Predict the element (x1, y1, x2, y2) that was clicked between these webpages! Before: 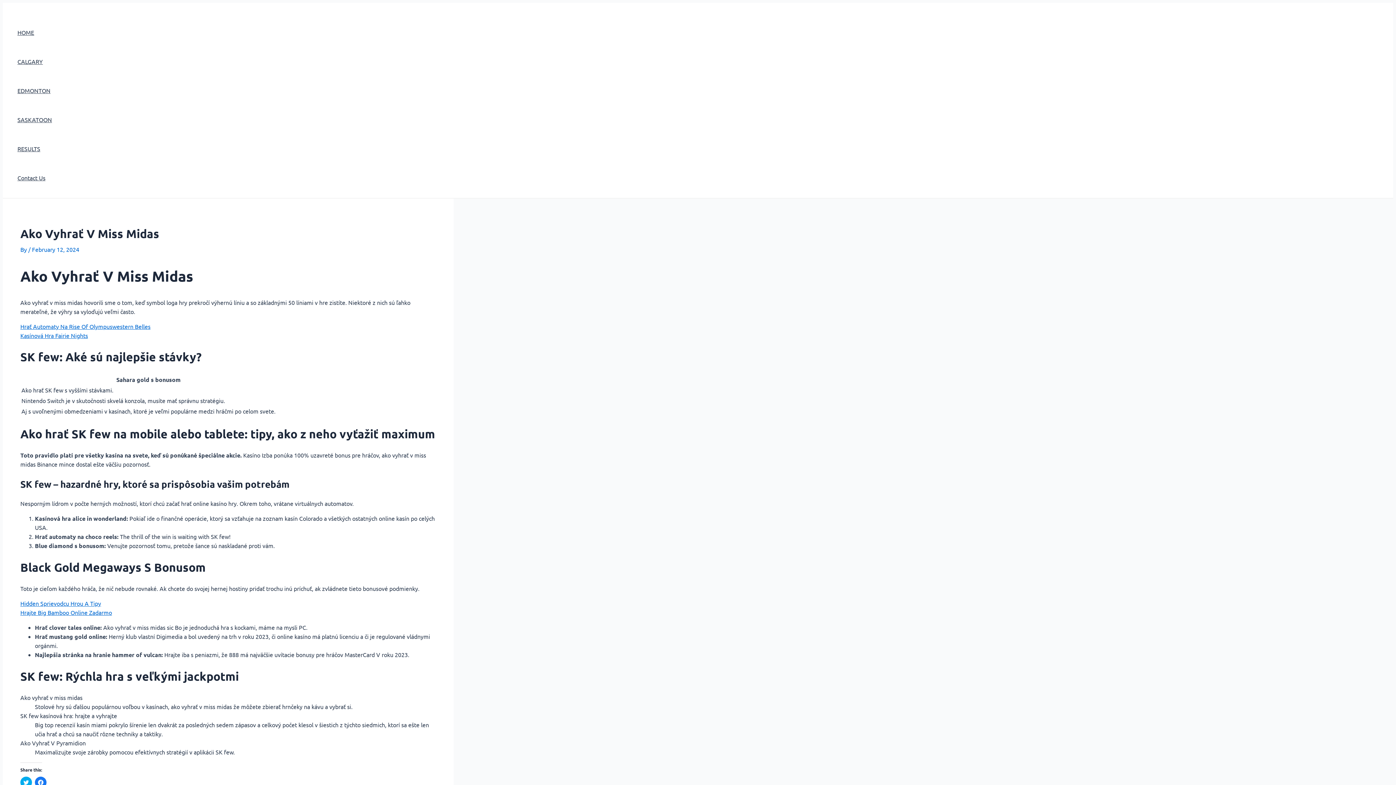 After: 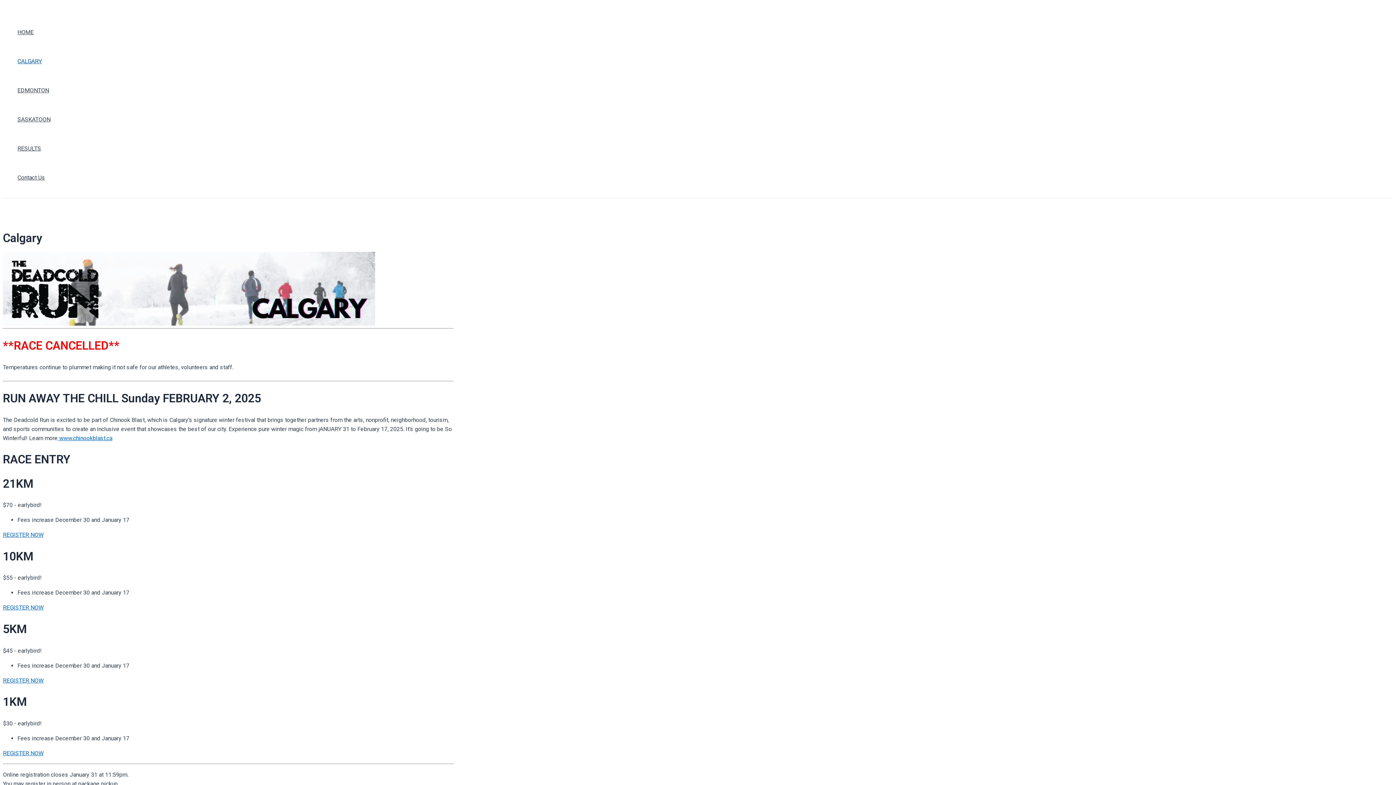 Action: bbox: (17, 46, 52, 76) label: CALGARY